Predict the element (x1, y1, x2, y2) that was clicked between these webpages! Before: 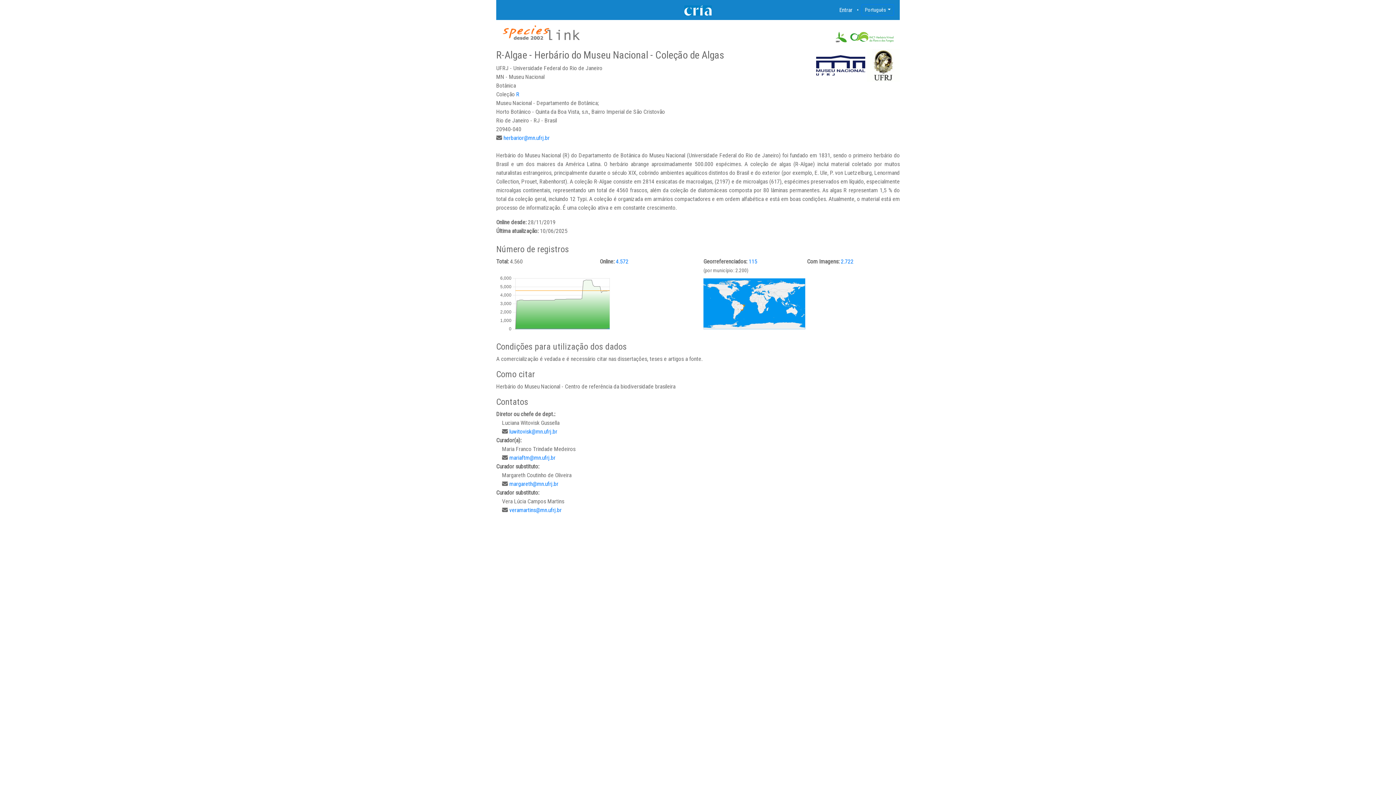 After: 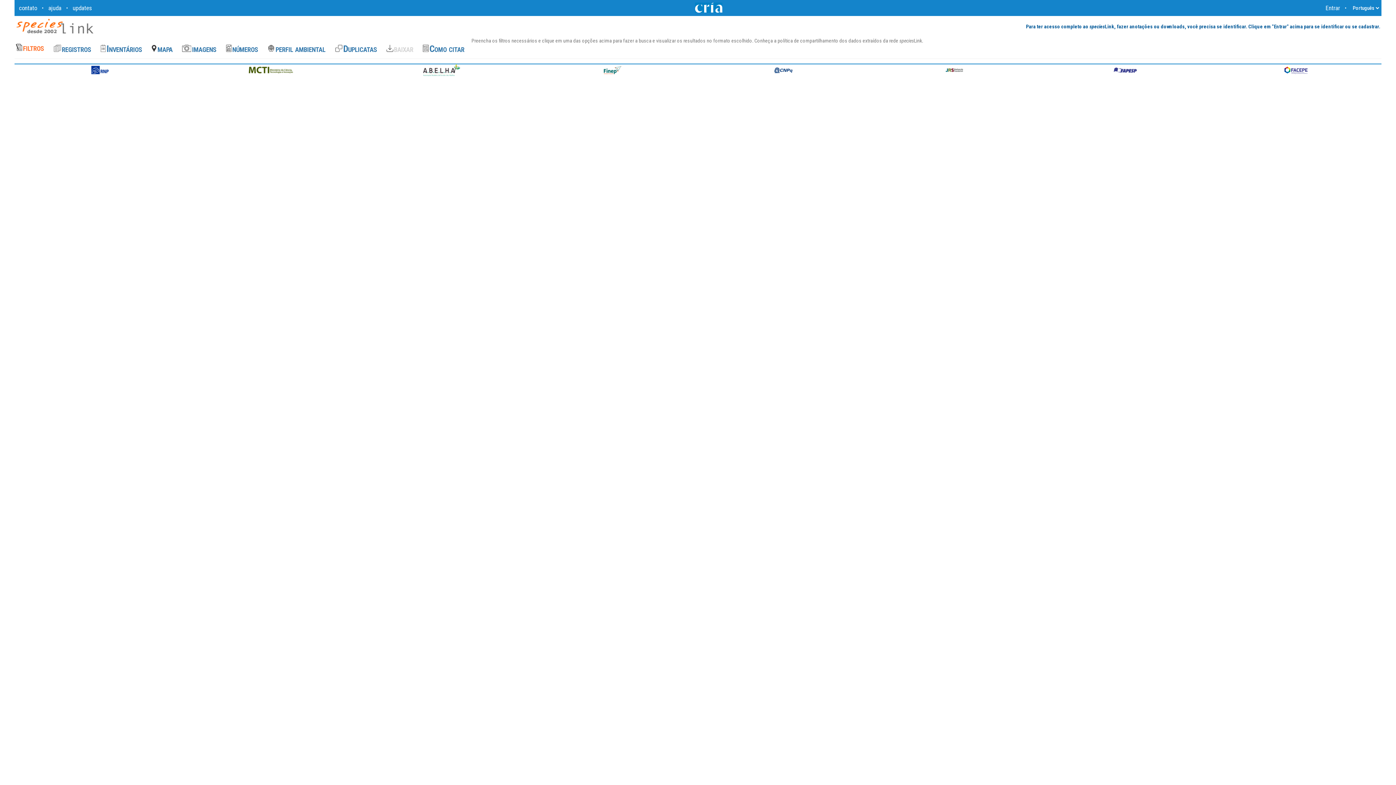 Action: label: 115 bbox: (748, 258, 757, 265)